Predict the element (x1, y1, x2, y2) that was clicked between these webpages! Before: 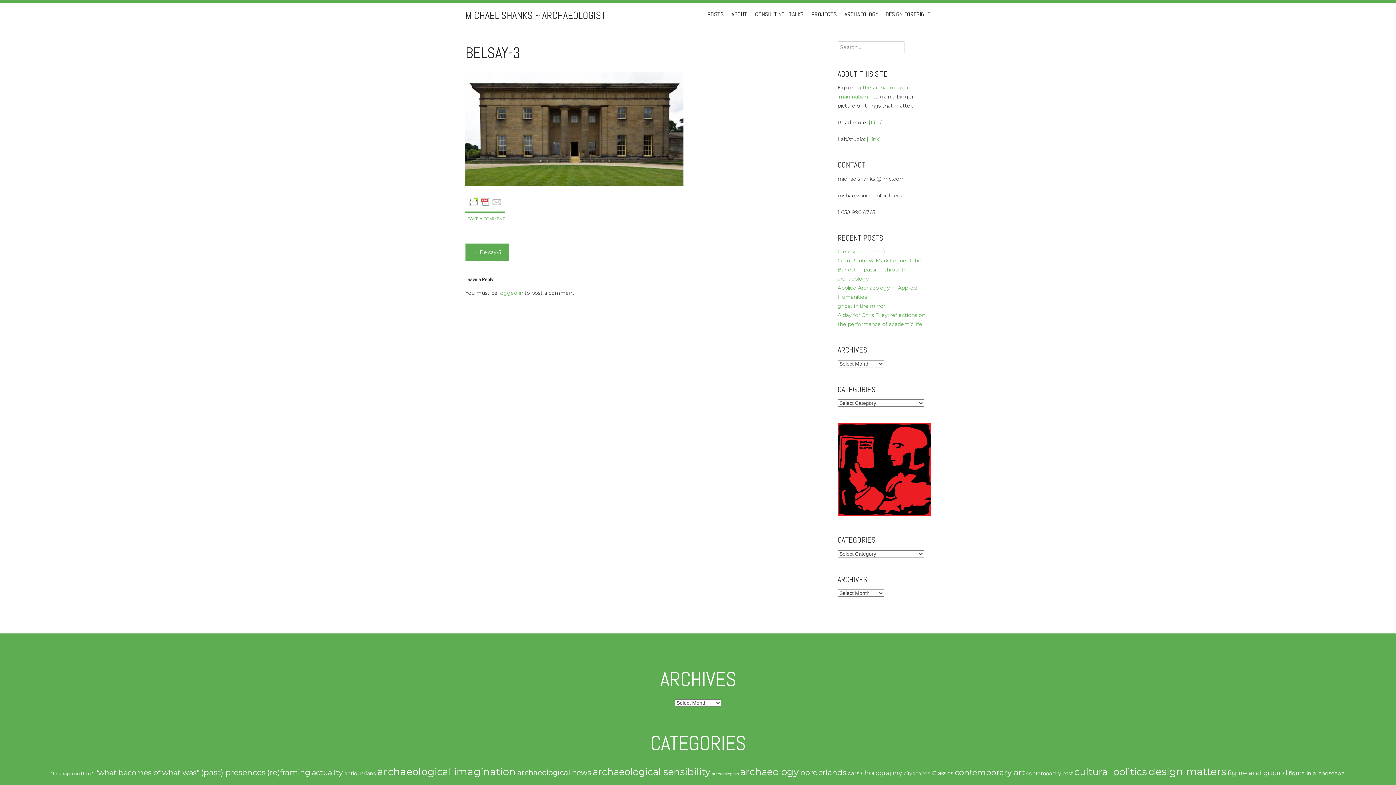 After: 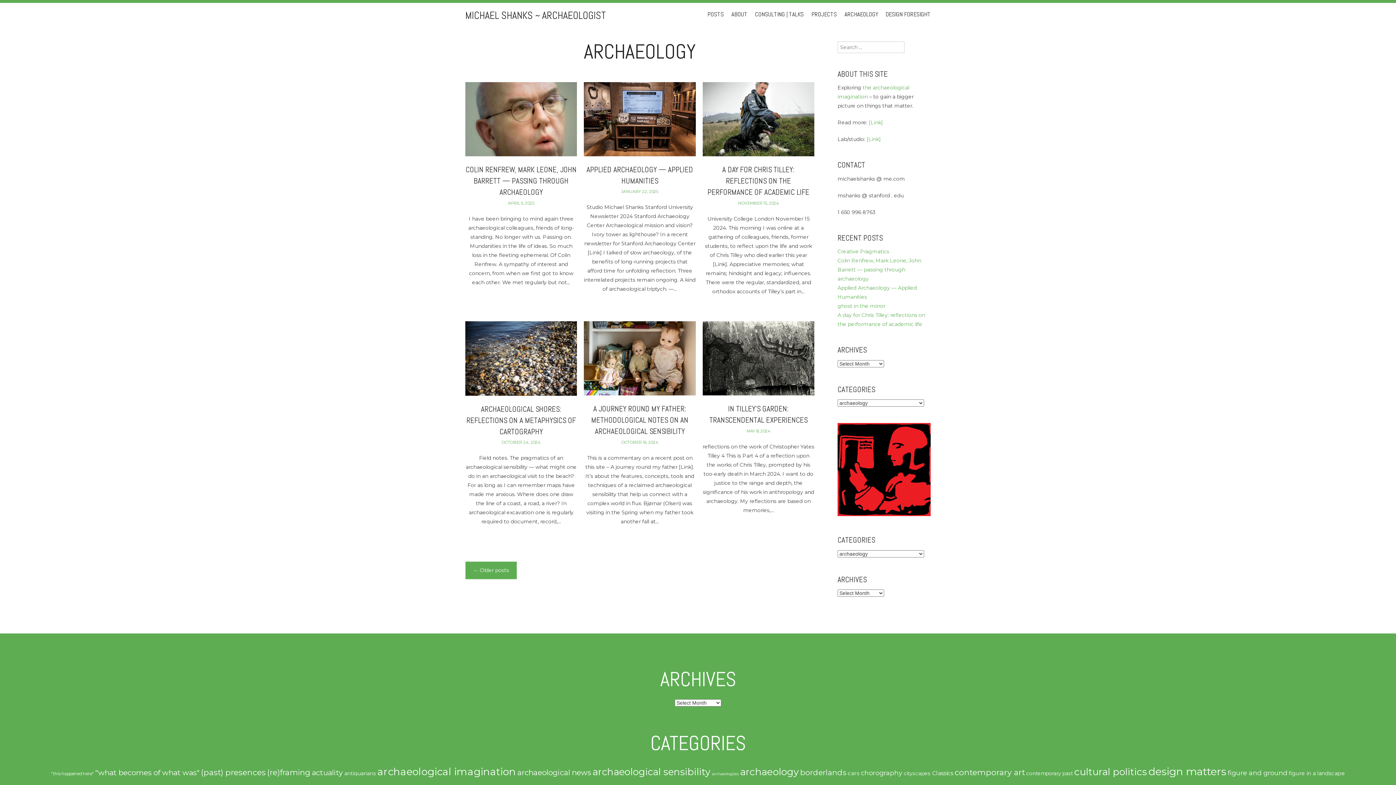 Action: label: archaeology (115 items) bbox: (740, 766, 798, 778)